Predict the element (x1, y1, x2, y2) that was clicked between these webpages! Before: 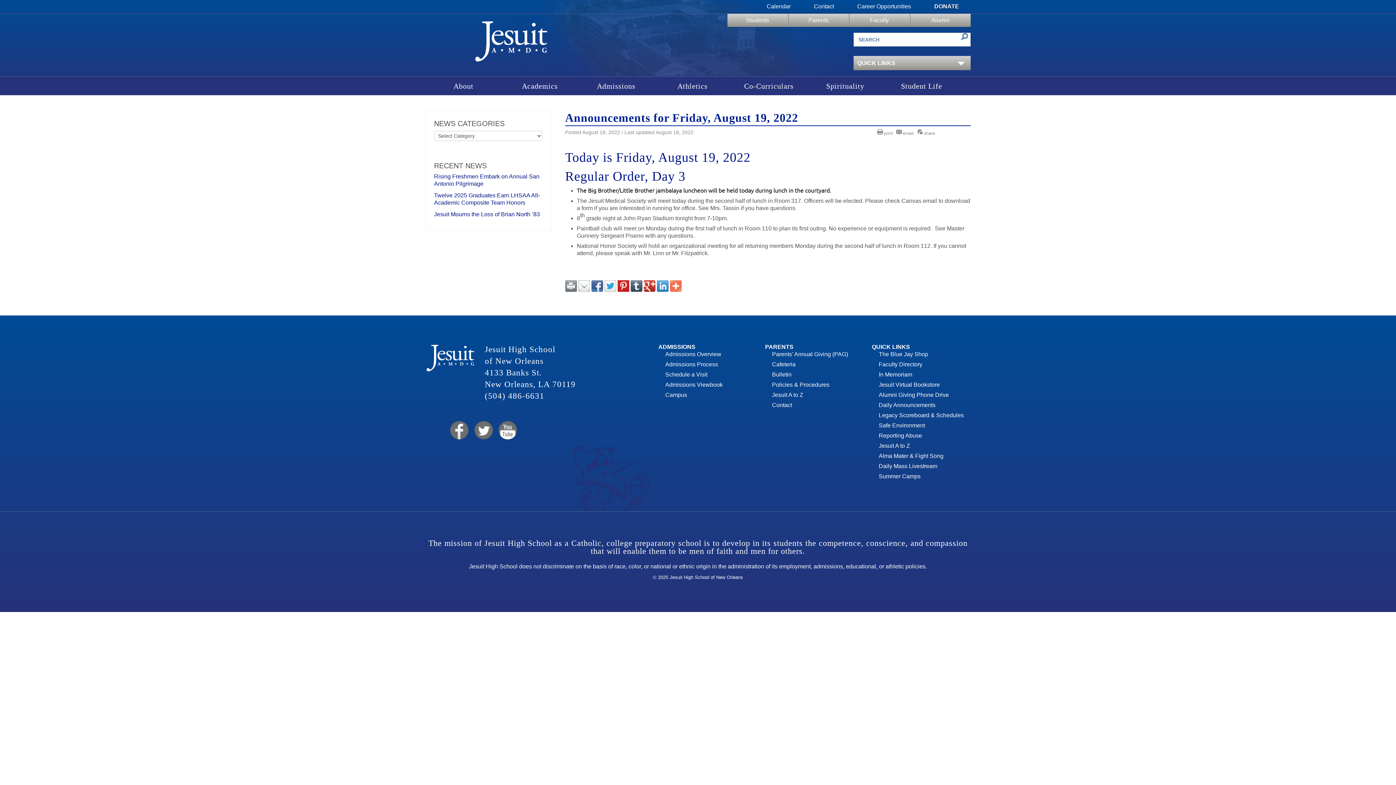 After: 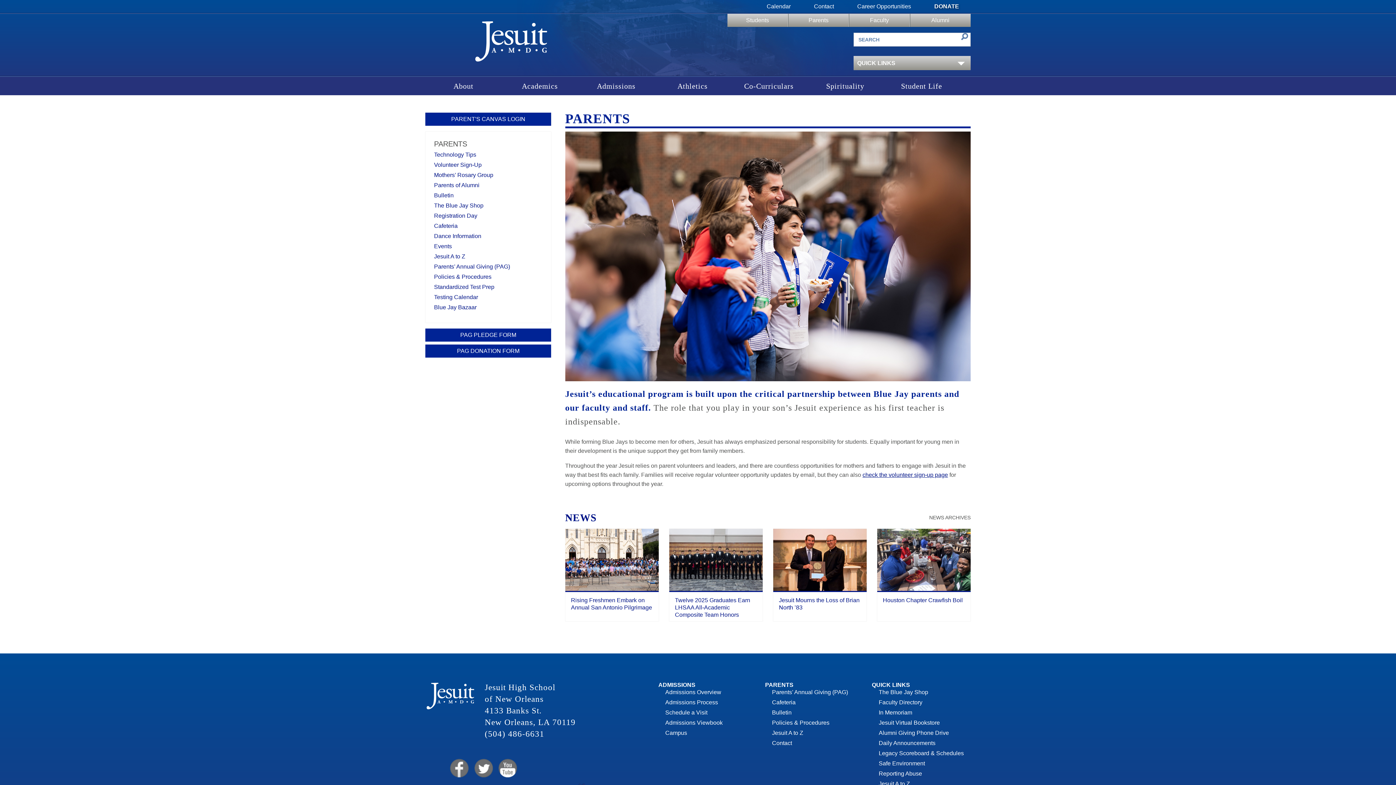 Action: bbox: (788, 13, 849, 26) label: Parents